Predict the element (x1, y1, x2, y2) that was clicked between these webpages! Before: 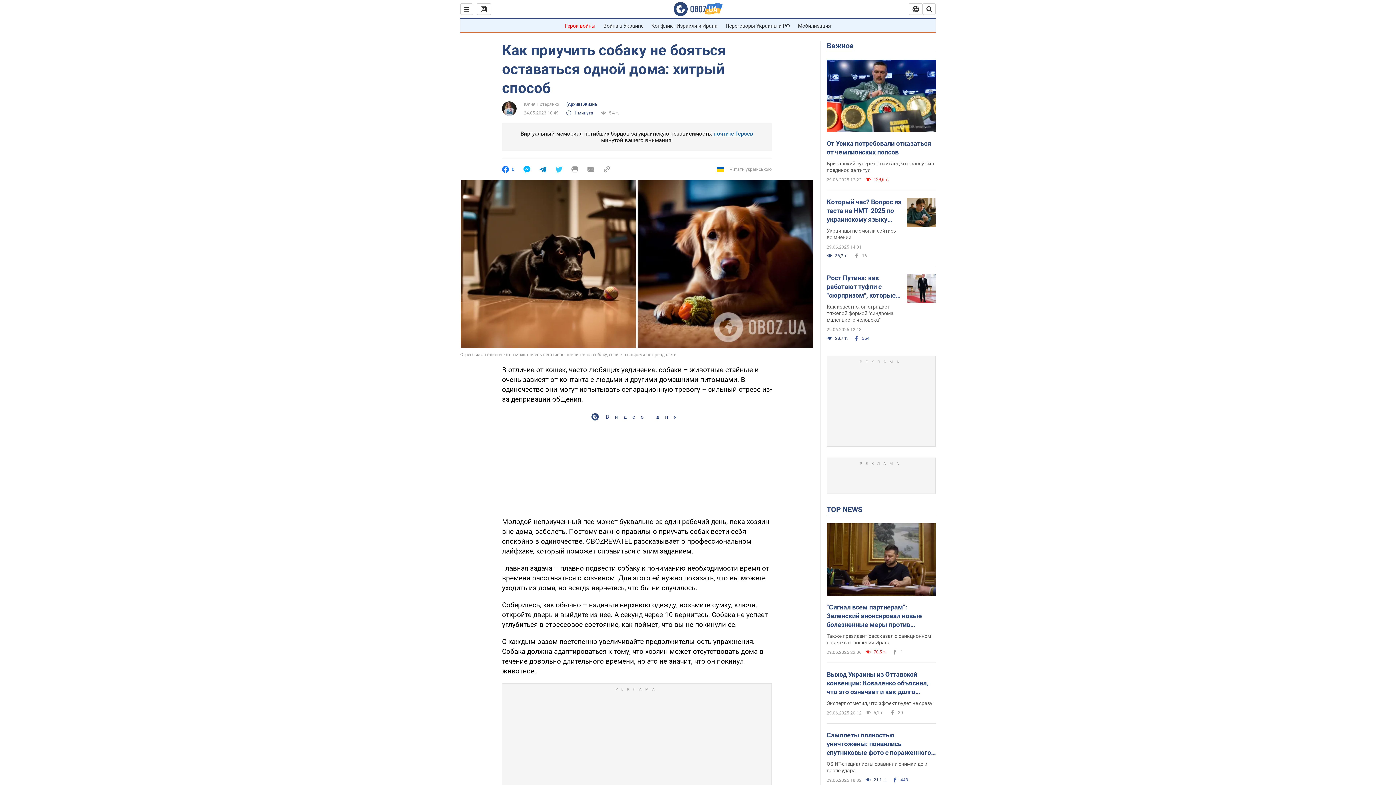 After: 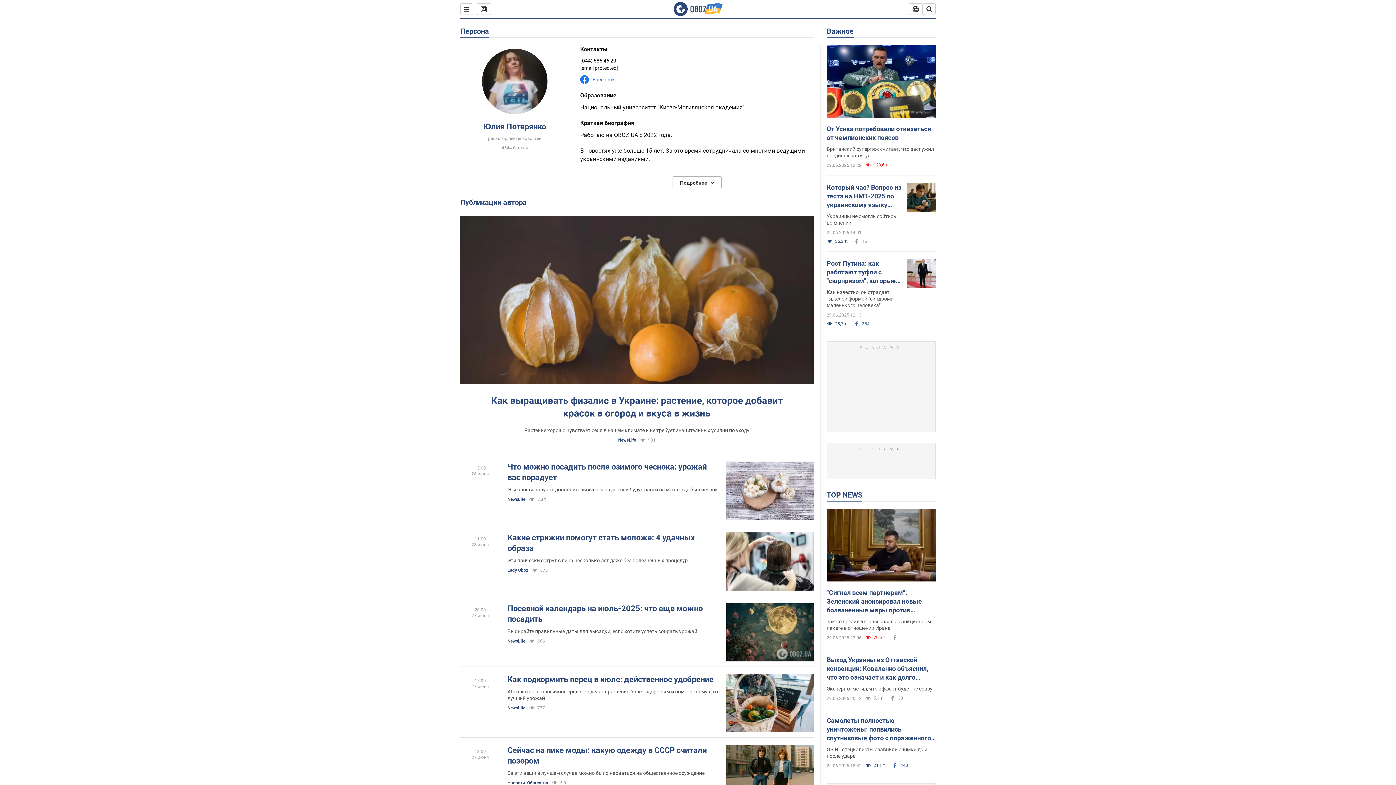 Action: bbox: (502, 101, 516, 116)